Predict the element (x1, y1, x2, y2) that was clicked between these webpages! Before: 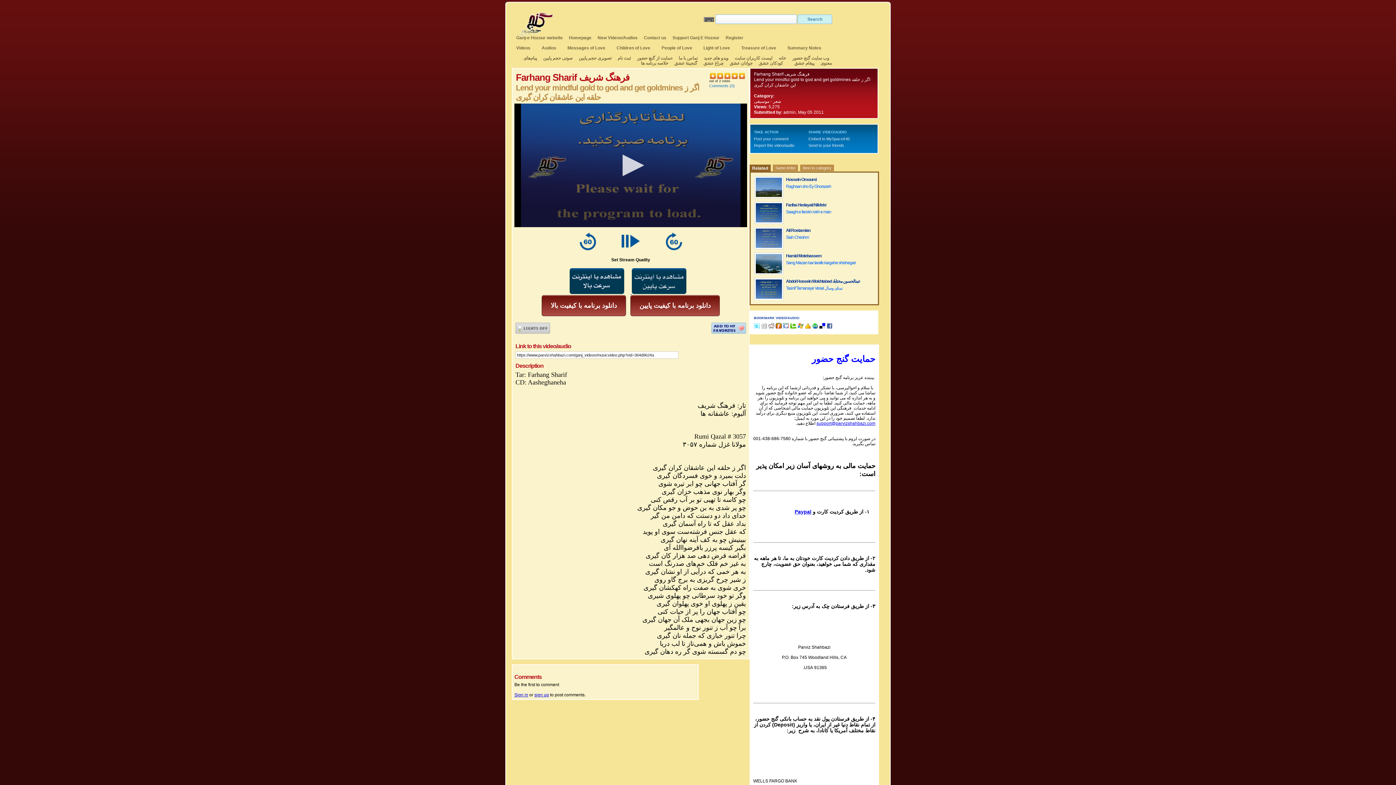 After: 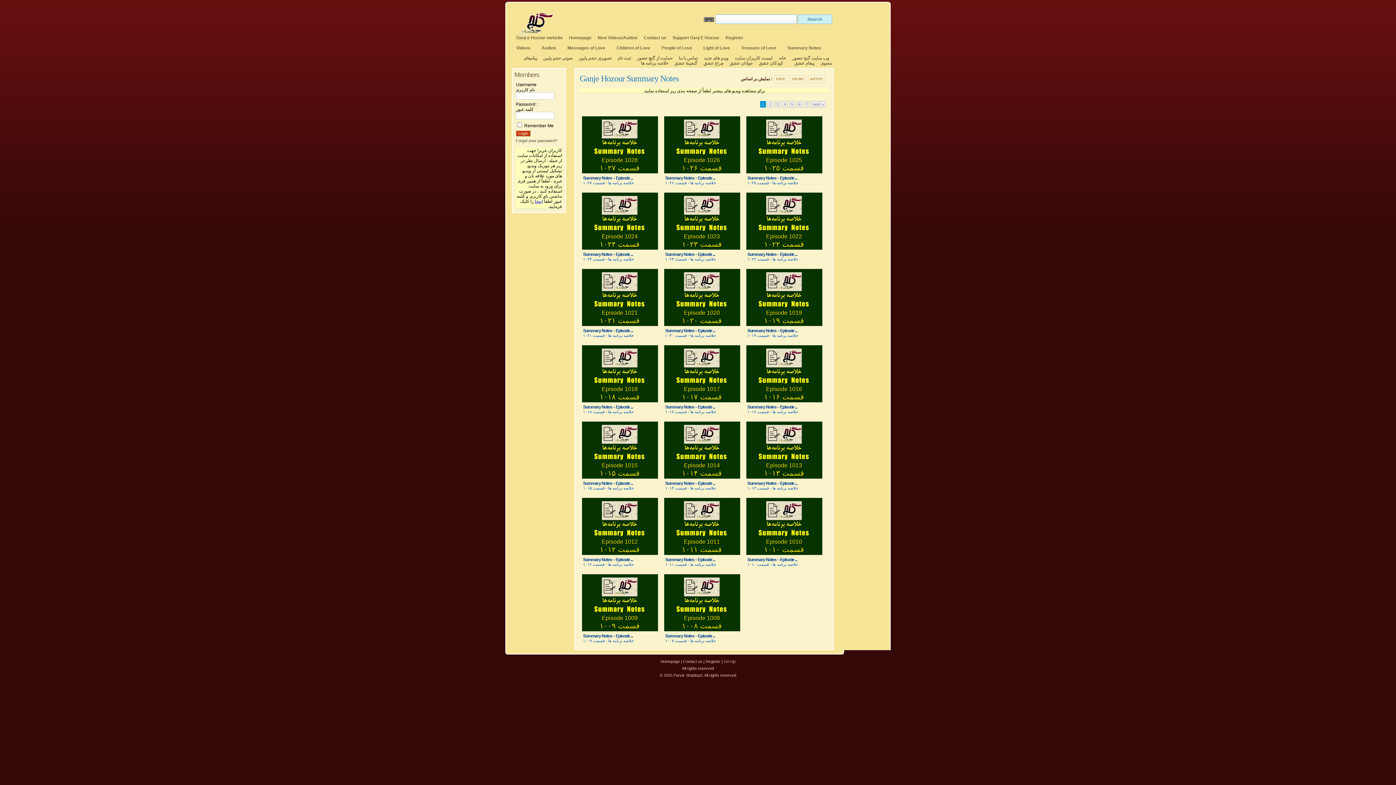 Action: bbox: (641, 60, 668, 65) label: خلاصه برنامه ها